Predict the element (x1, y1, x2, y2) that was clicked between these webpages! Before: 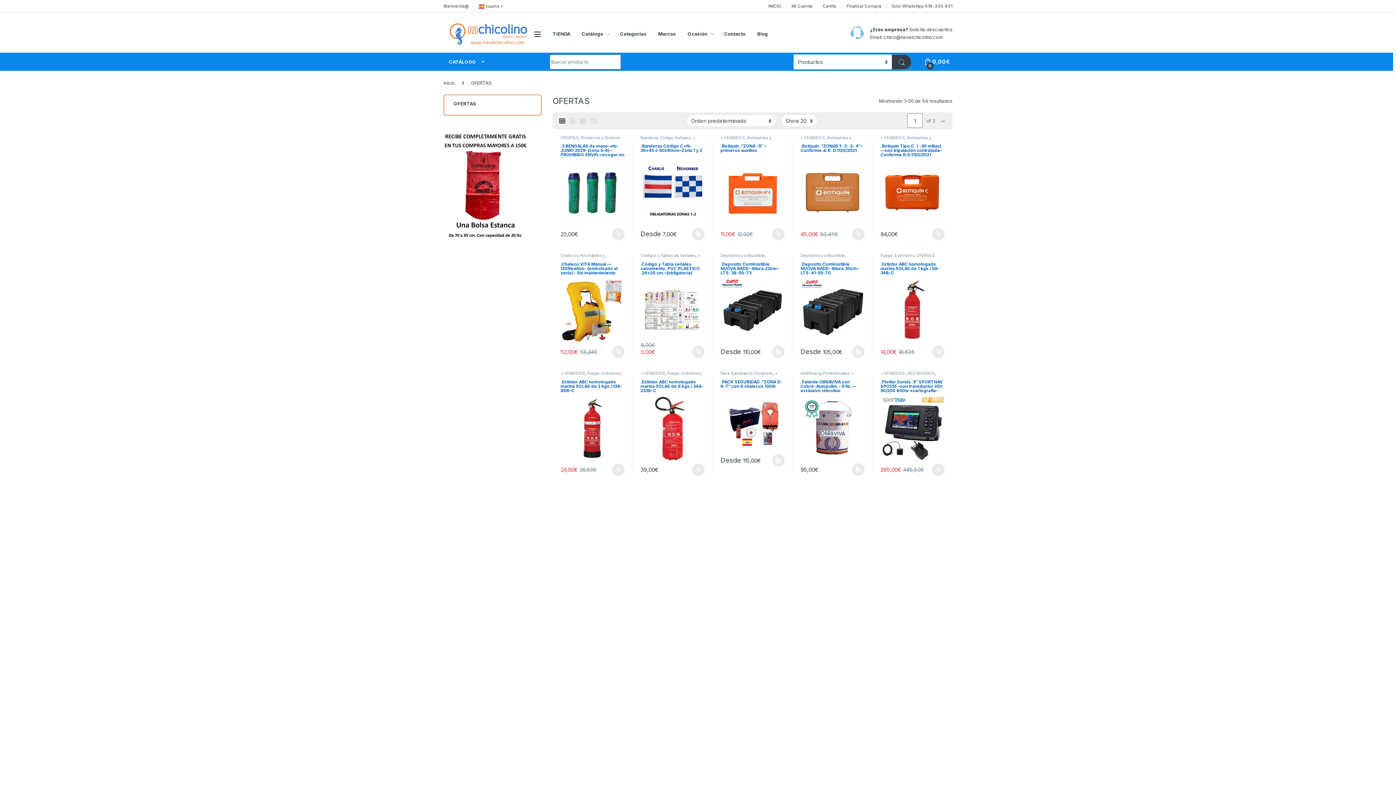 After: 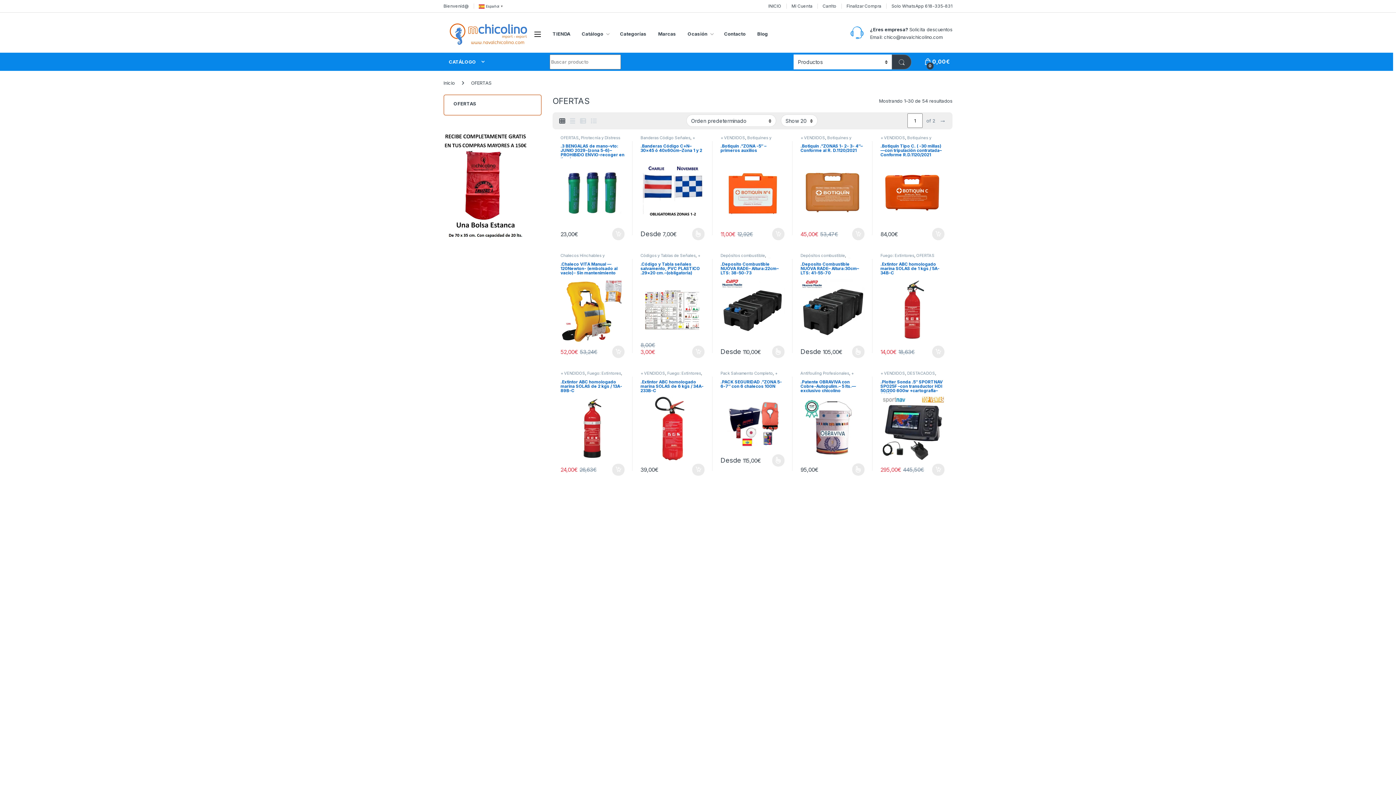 Action: label: CATÁLOGO bbox: (440, 52, 538, 71)